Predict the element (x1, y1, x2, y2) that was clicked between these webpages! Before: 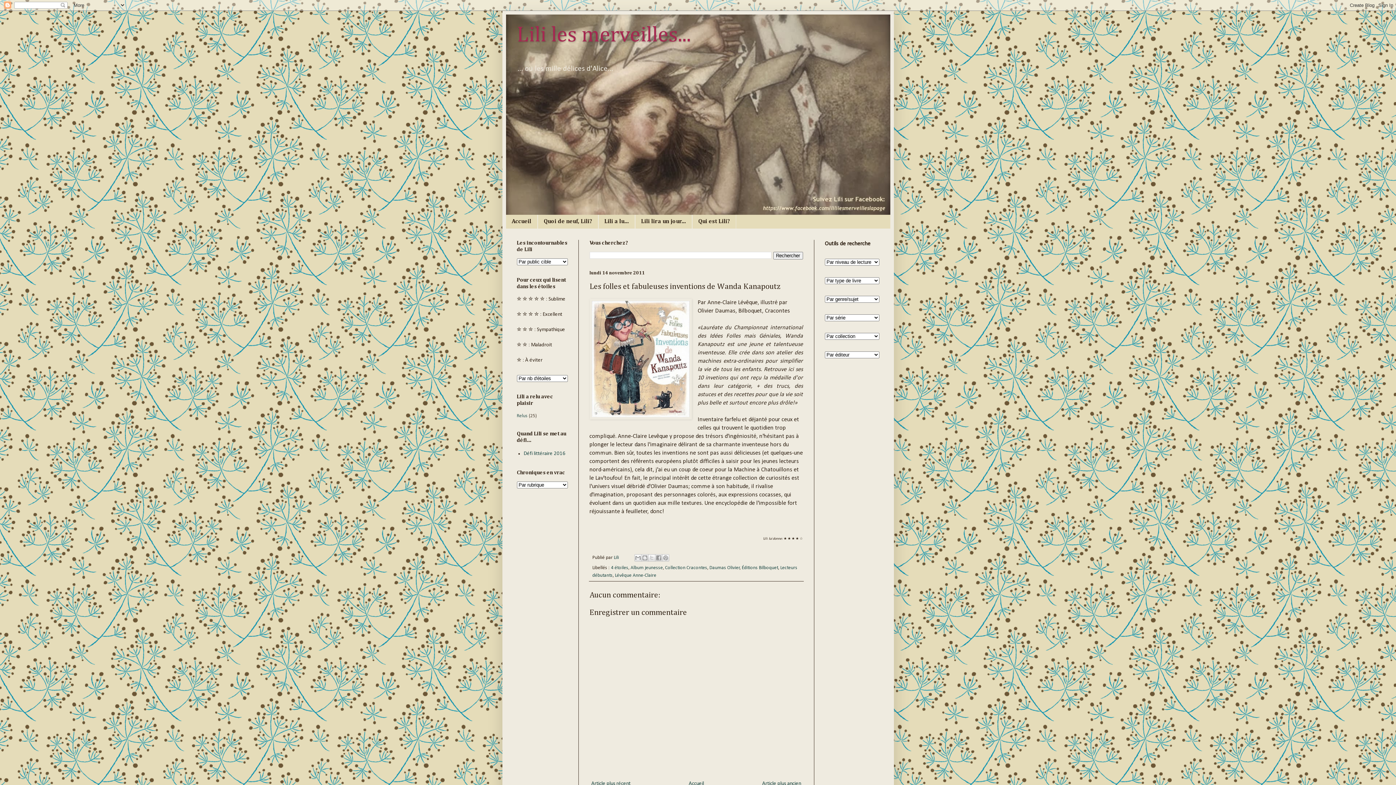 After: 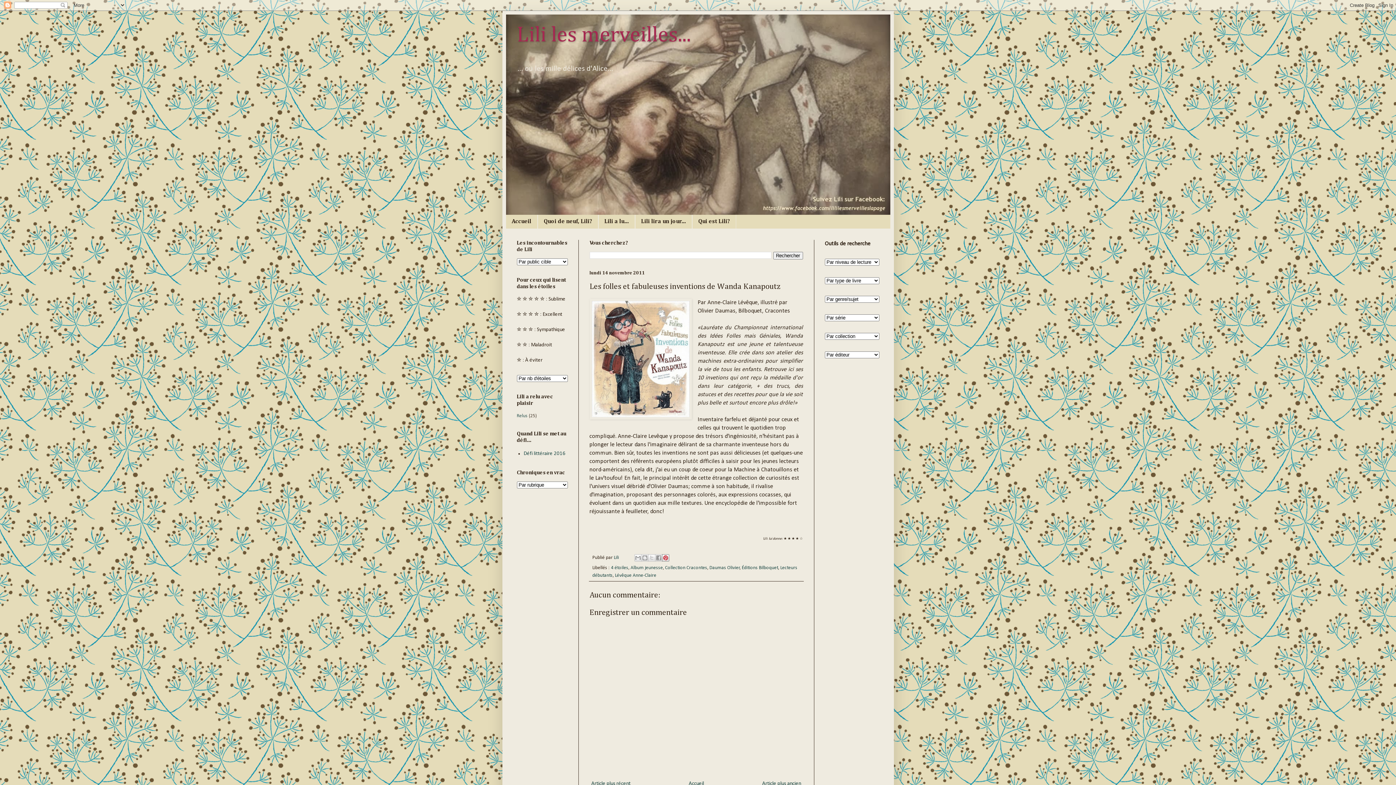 Action: bbox: (662, 554, 669, 561) label: Partager sur Pinterest